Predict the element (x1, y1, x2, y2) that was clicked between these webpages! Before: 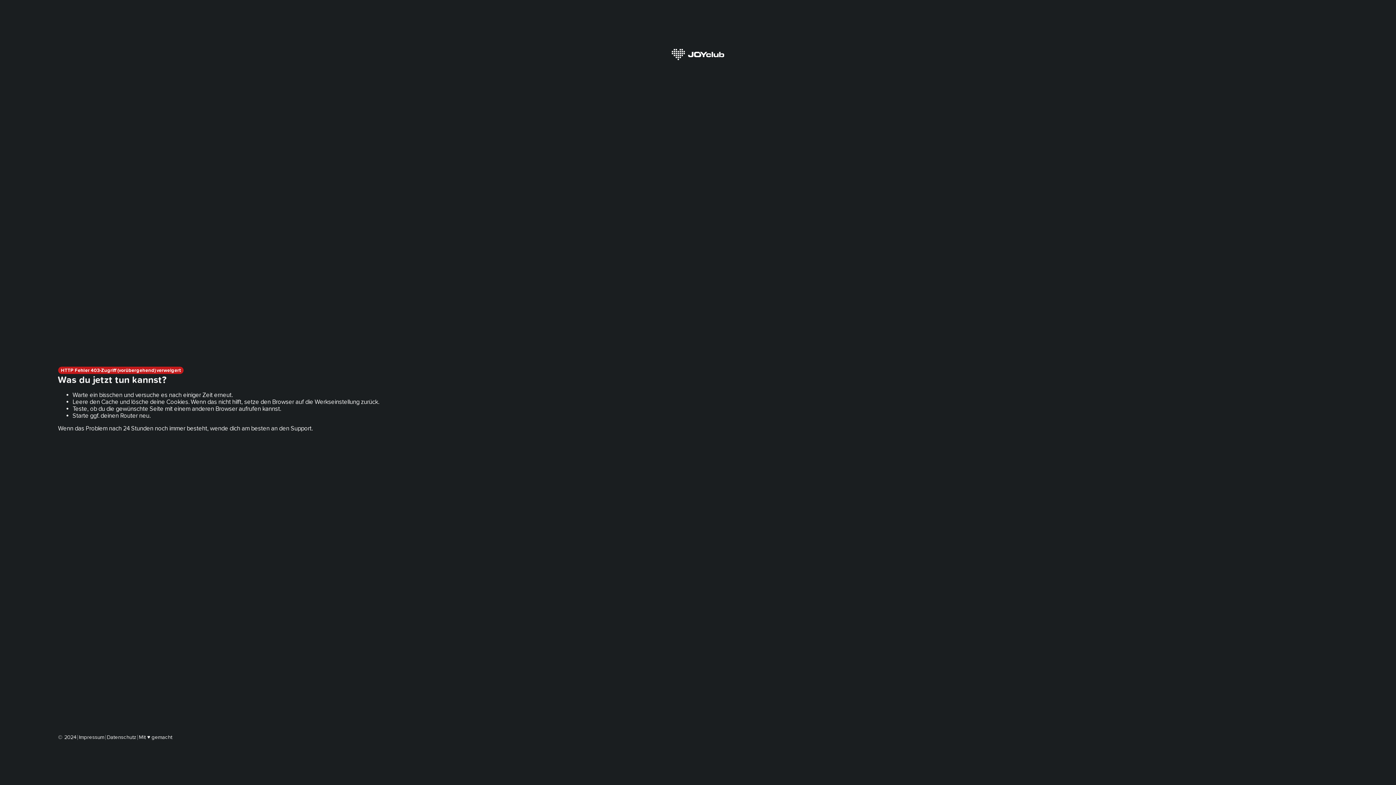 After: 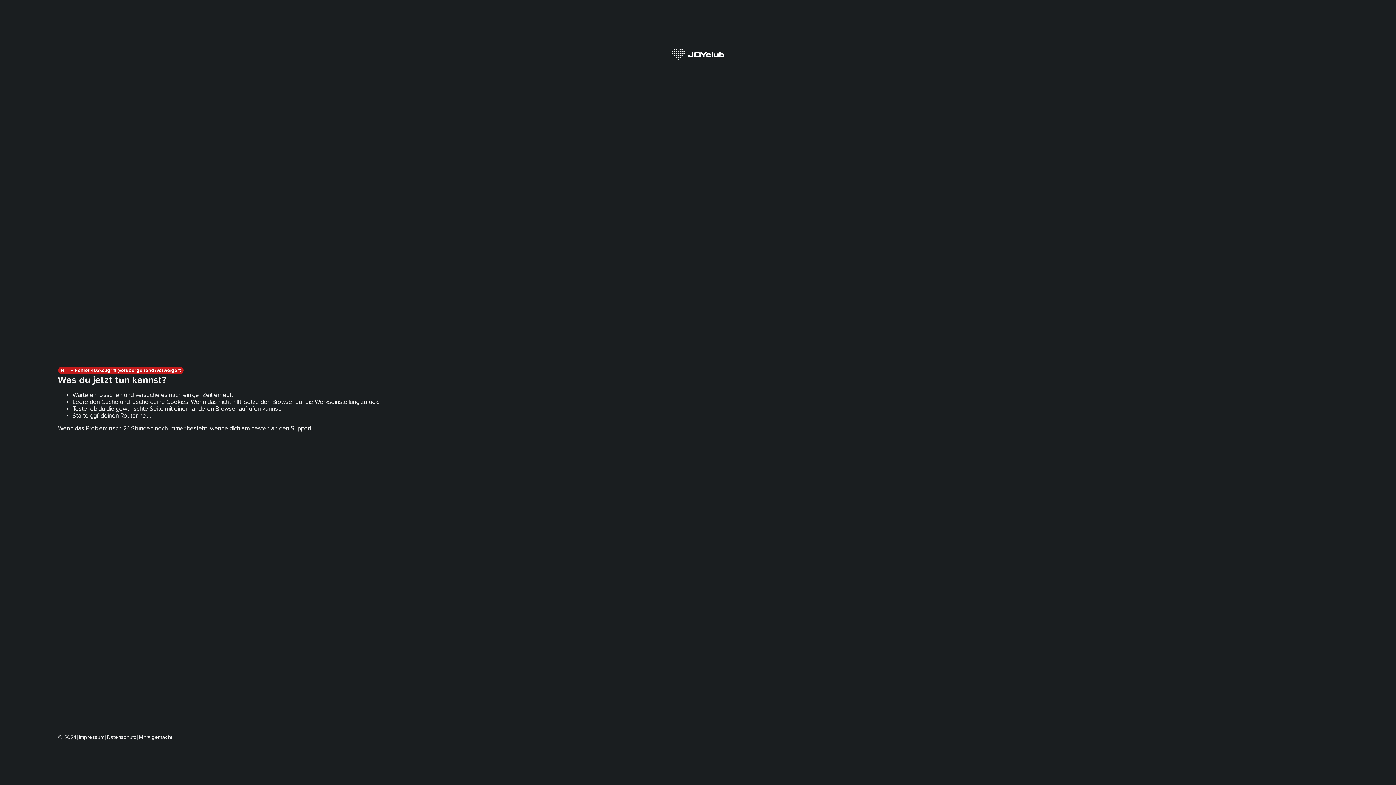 Action: bbox: (78, 734, 104, 740) label: Impressum